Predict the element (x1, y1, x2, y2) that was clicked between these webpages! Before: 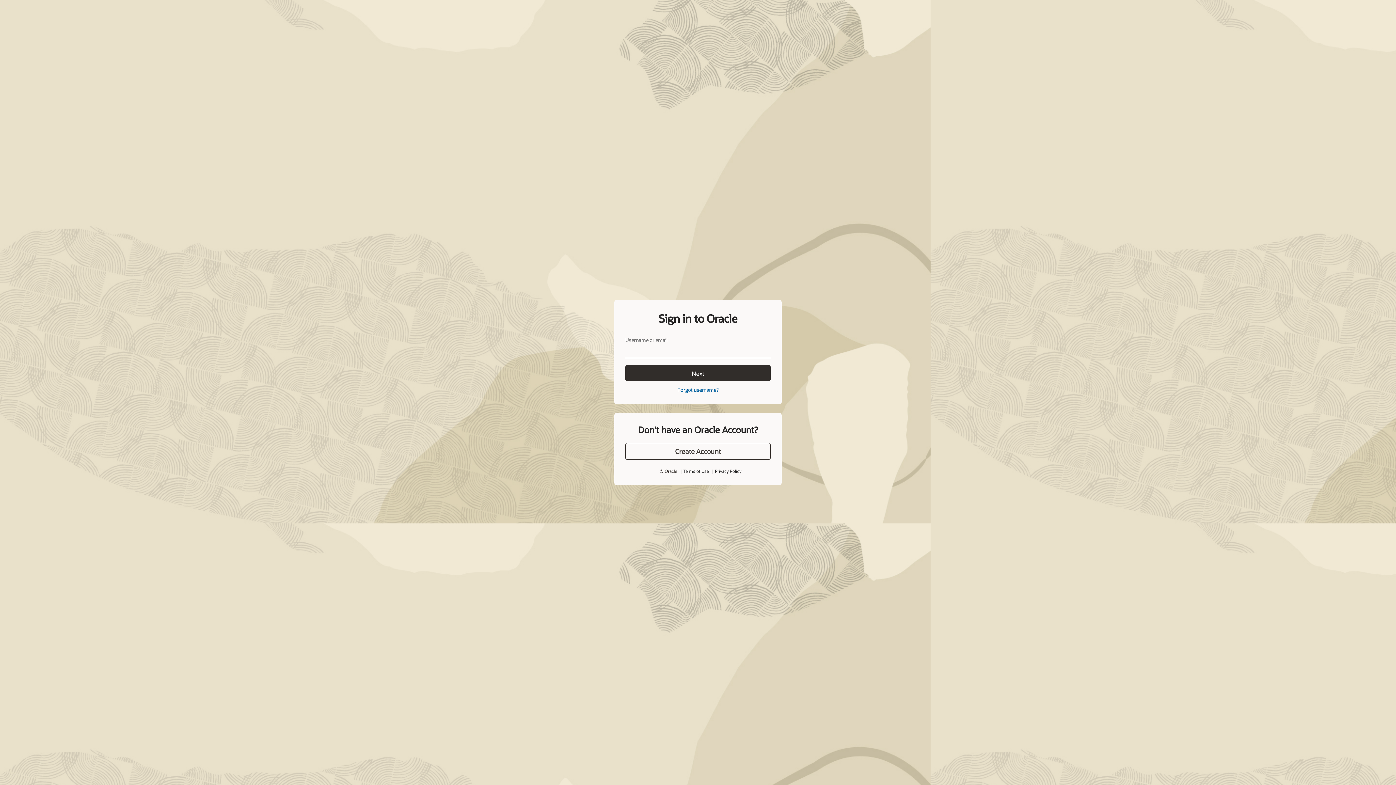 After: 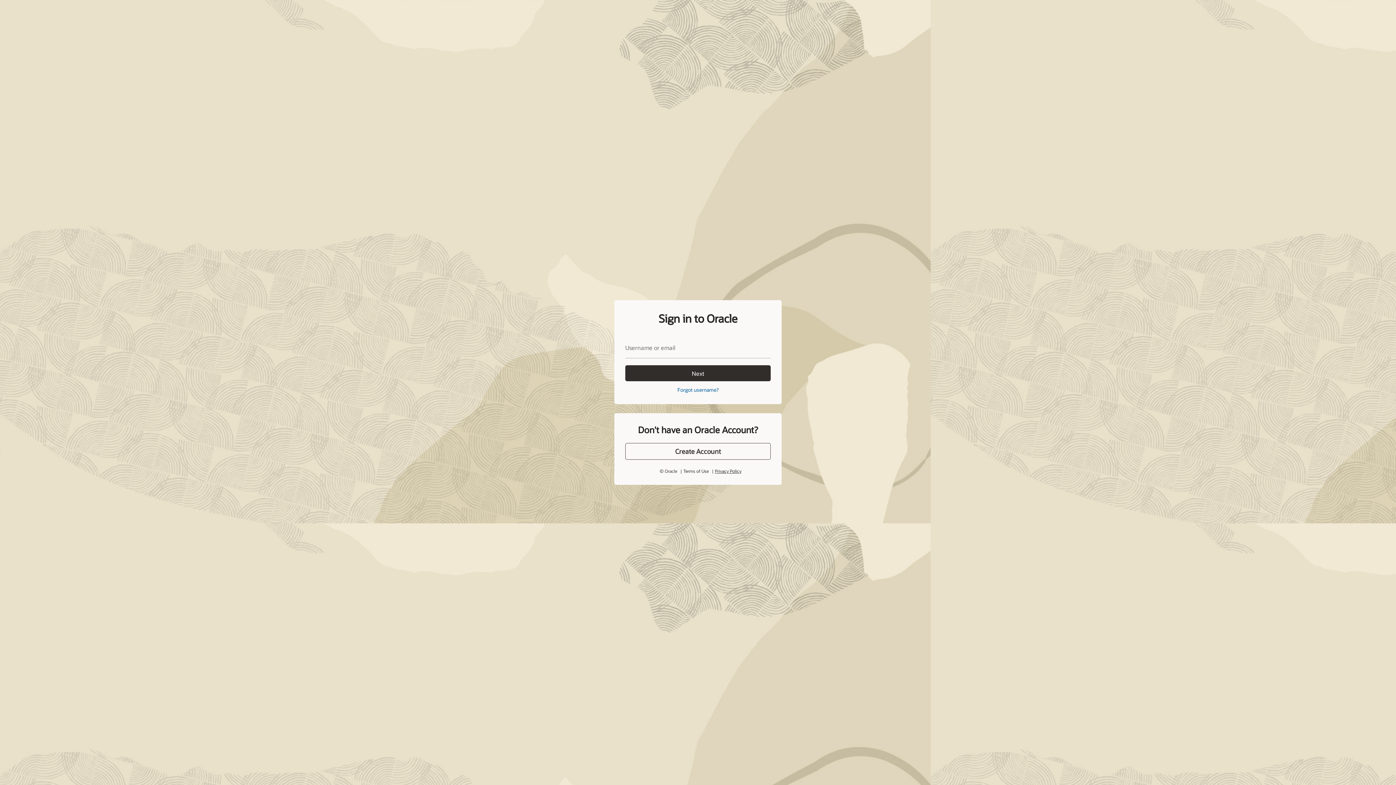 Action: bbox: (715, 468, 741, 474) label: Privacy Policy